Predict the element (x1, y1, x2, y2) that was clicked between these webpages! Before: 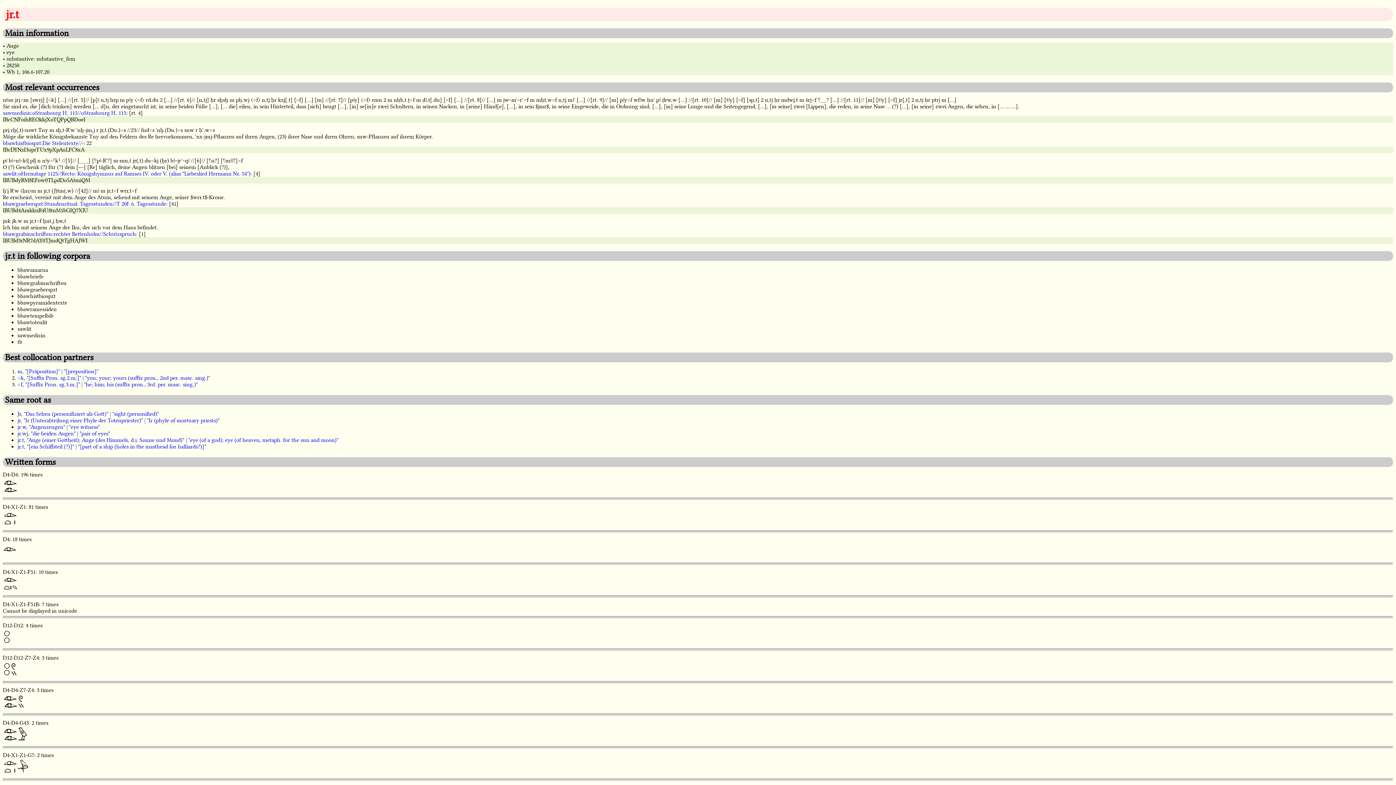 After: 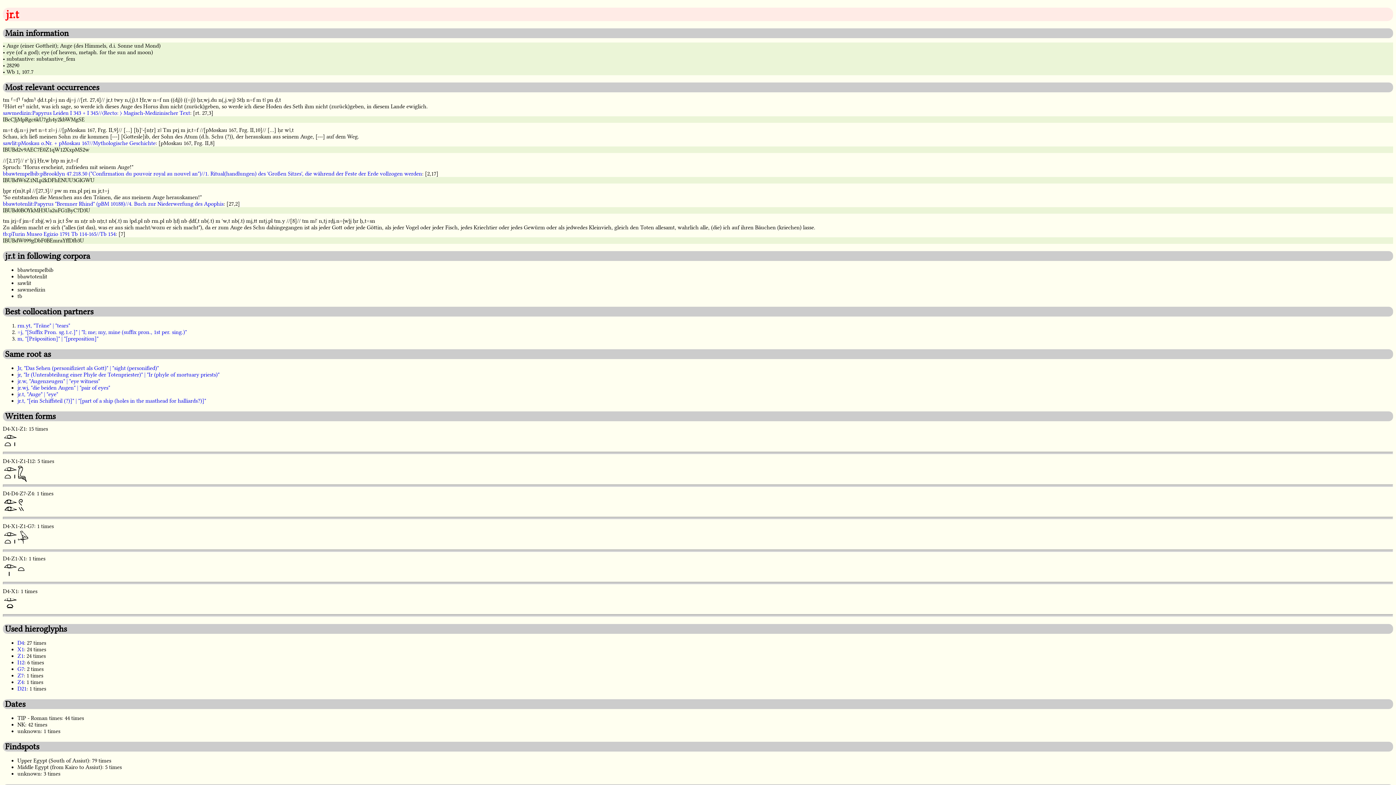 Action: label: jr.t, "Auge (einer Gottheit); Auge (des Himmels, d.i. Sonne und Mond)" | "eye (of a god); eye (of heaven, metaph. for the sun and moon)" bbox: (17, 436, 338, 443)